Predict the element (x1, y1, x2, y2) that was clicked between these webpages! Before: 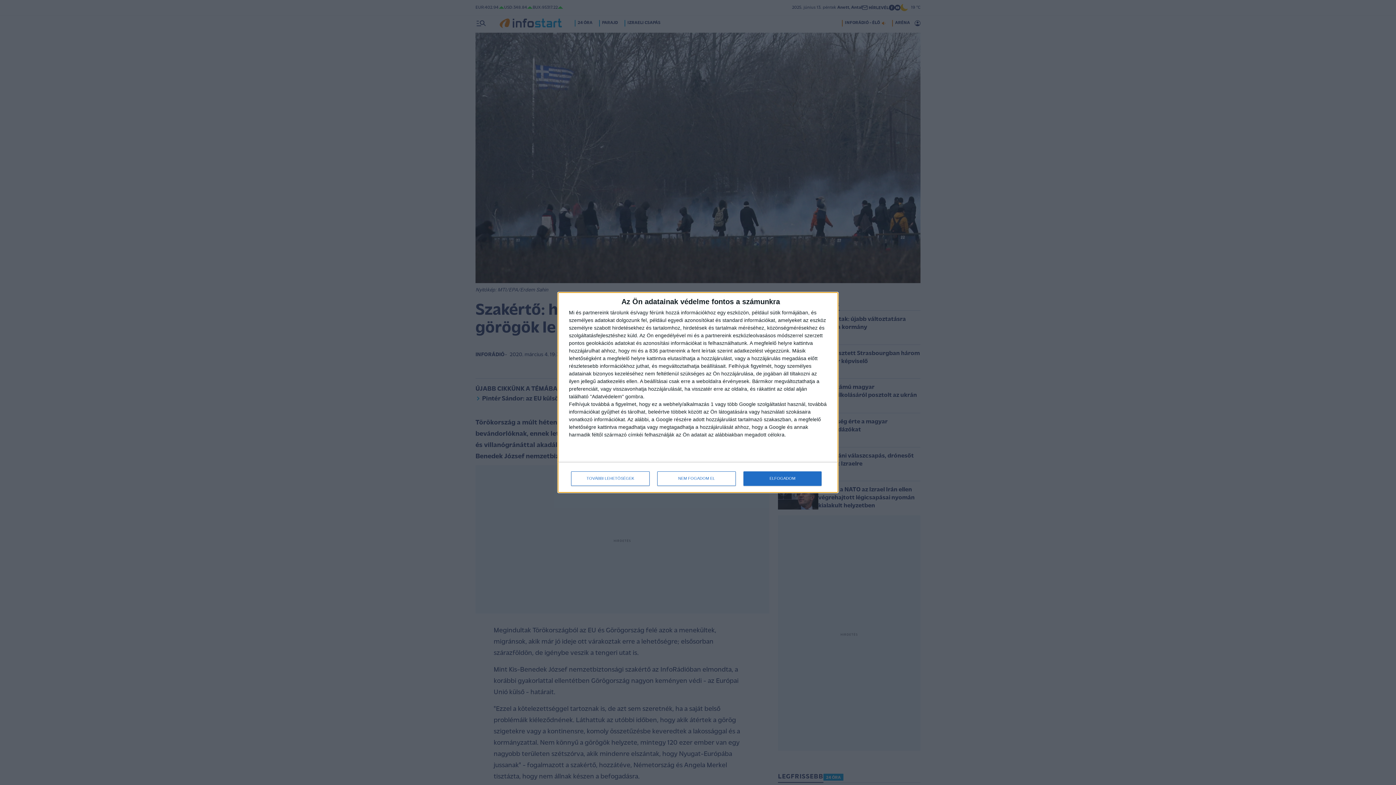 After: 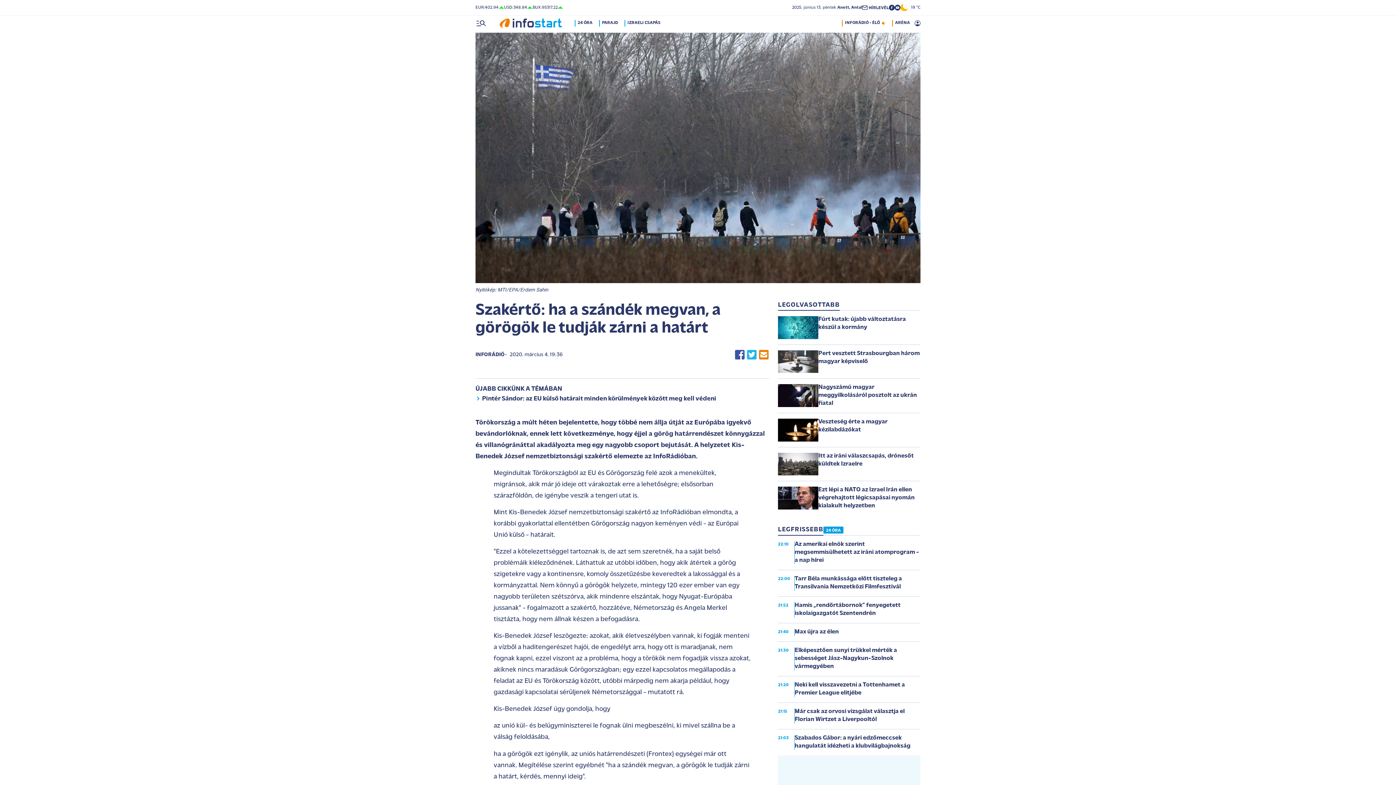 Action: label: NEM FOGADOM EL bbox: (657, 471, 736, 486)